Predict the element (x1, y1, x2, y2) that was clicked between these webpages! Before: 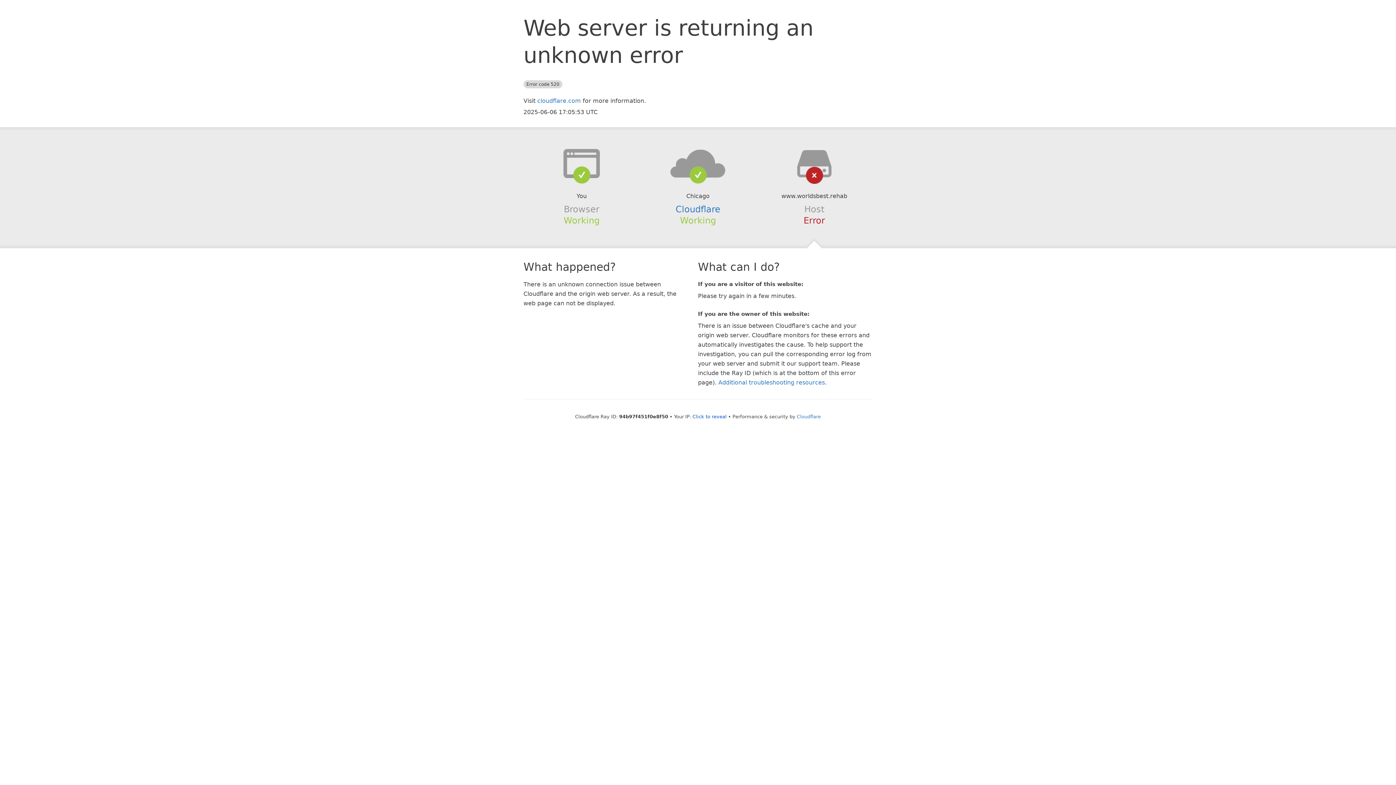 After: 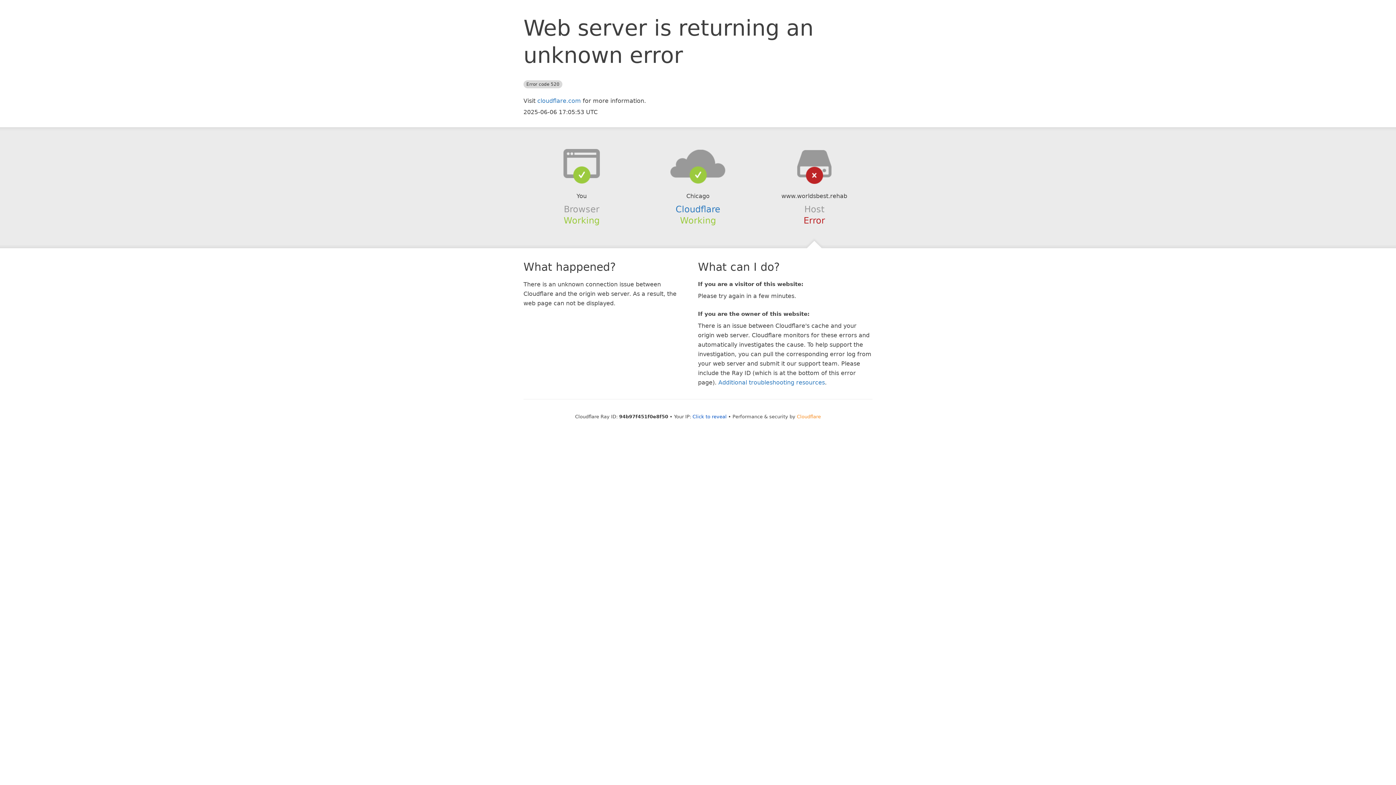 Action: bbox: (797, 414, 821, 419) label: Cloudflare